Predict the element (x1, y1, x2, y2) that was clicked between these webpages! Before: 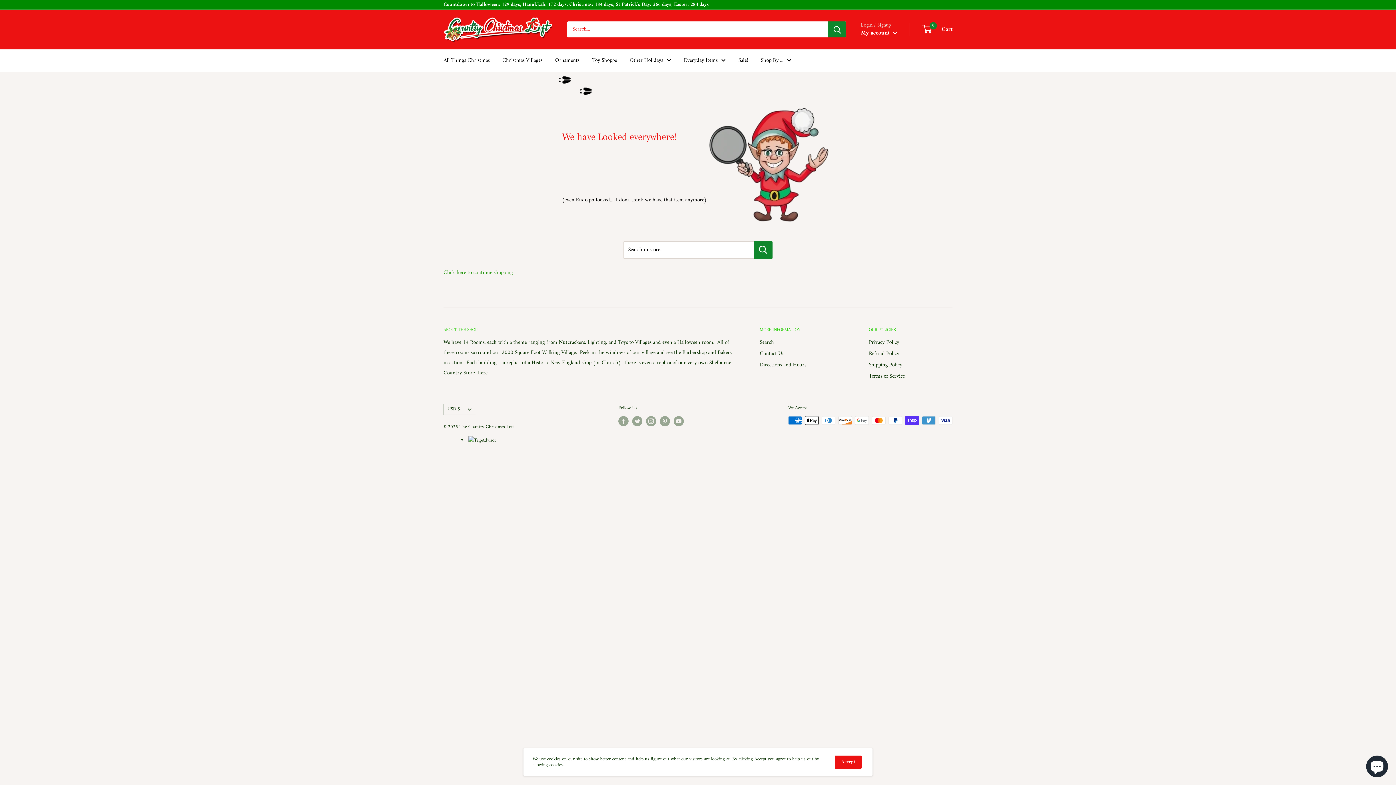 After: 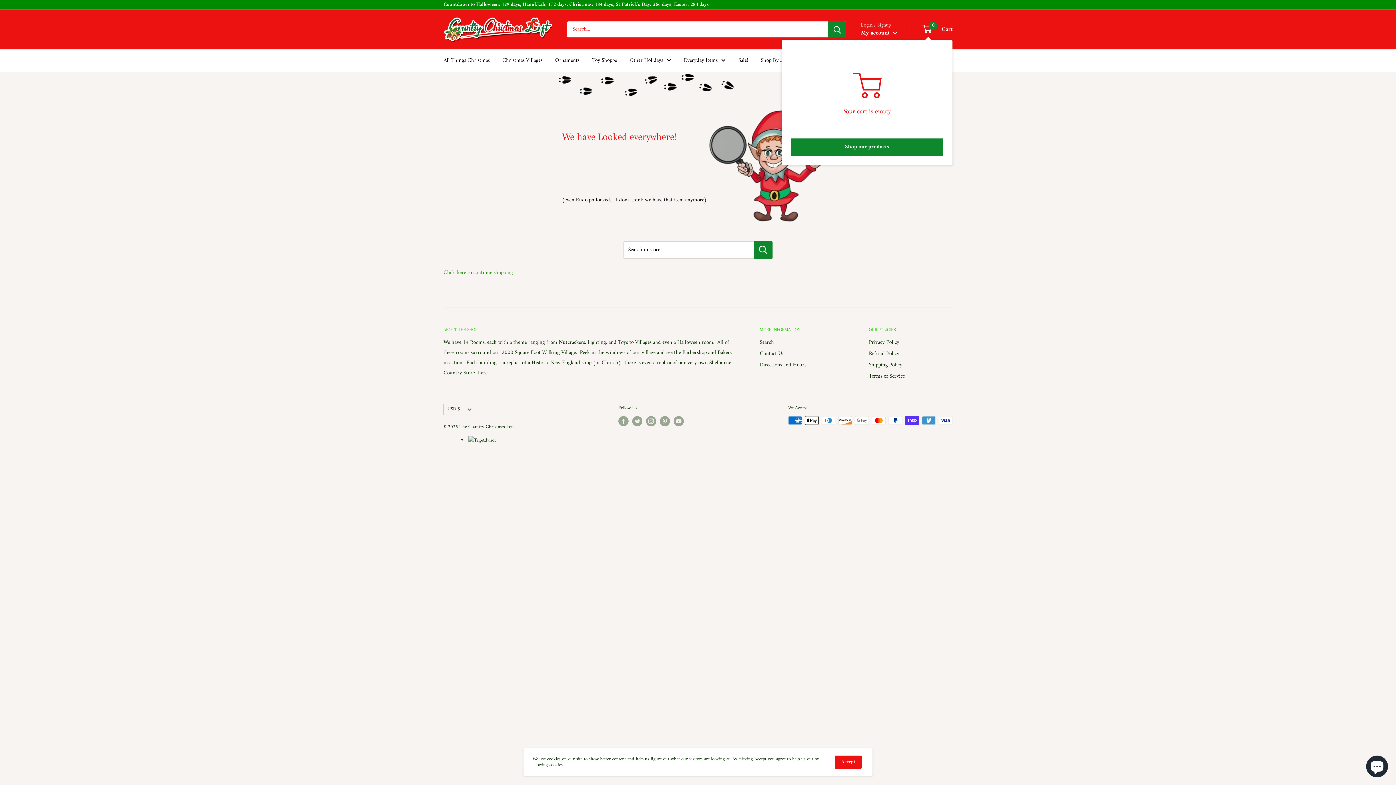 Action: bbox: (922, 24, 952, 34) label: 0
 Cart